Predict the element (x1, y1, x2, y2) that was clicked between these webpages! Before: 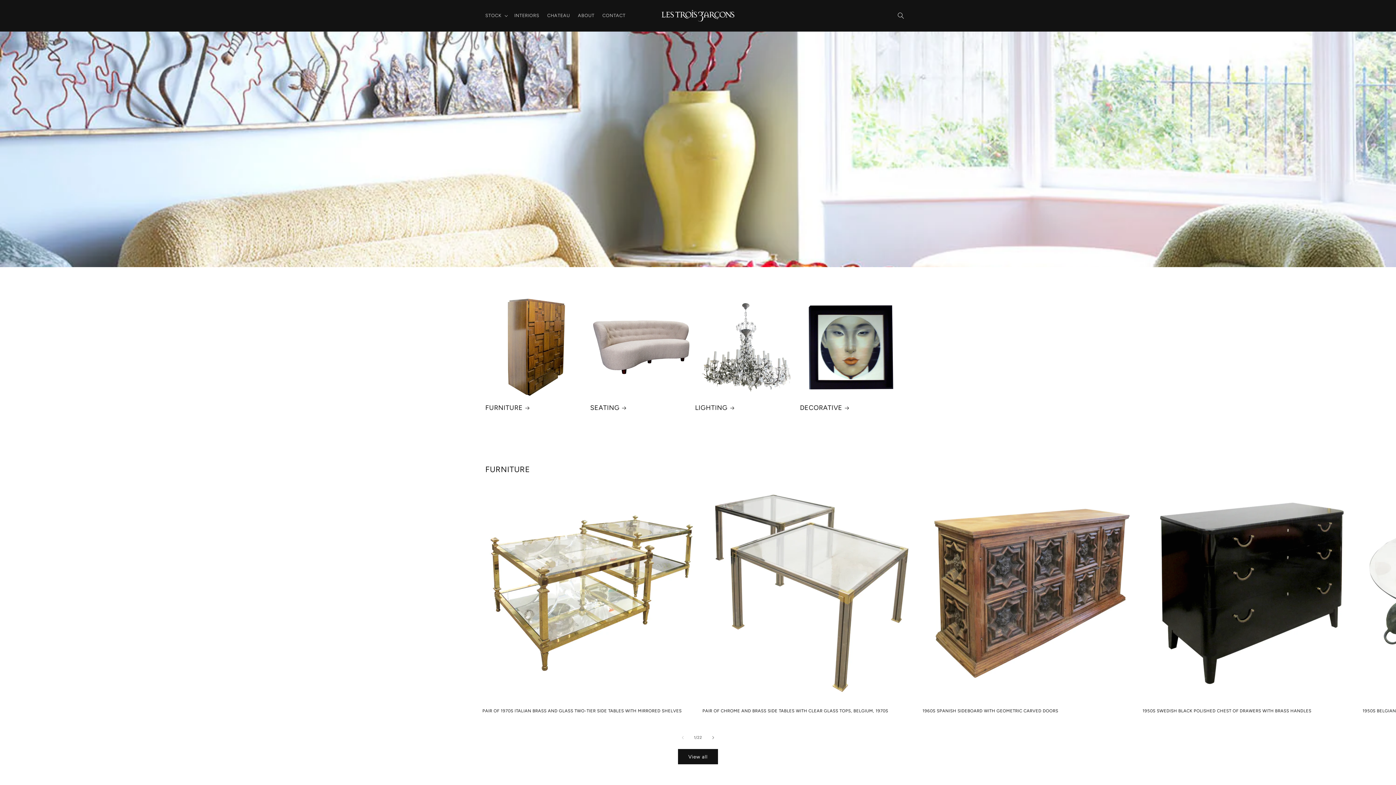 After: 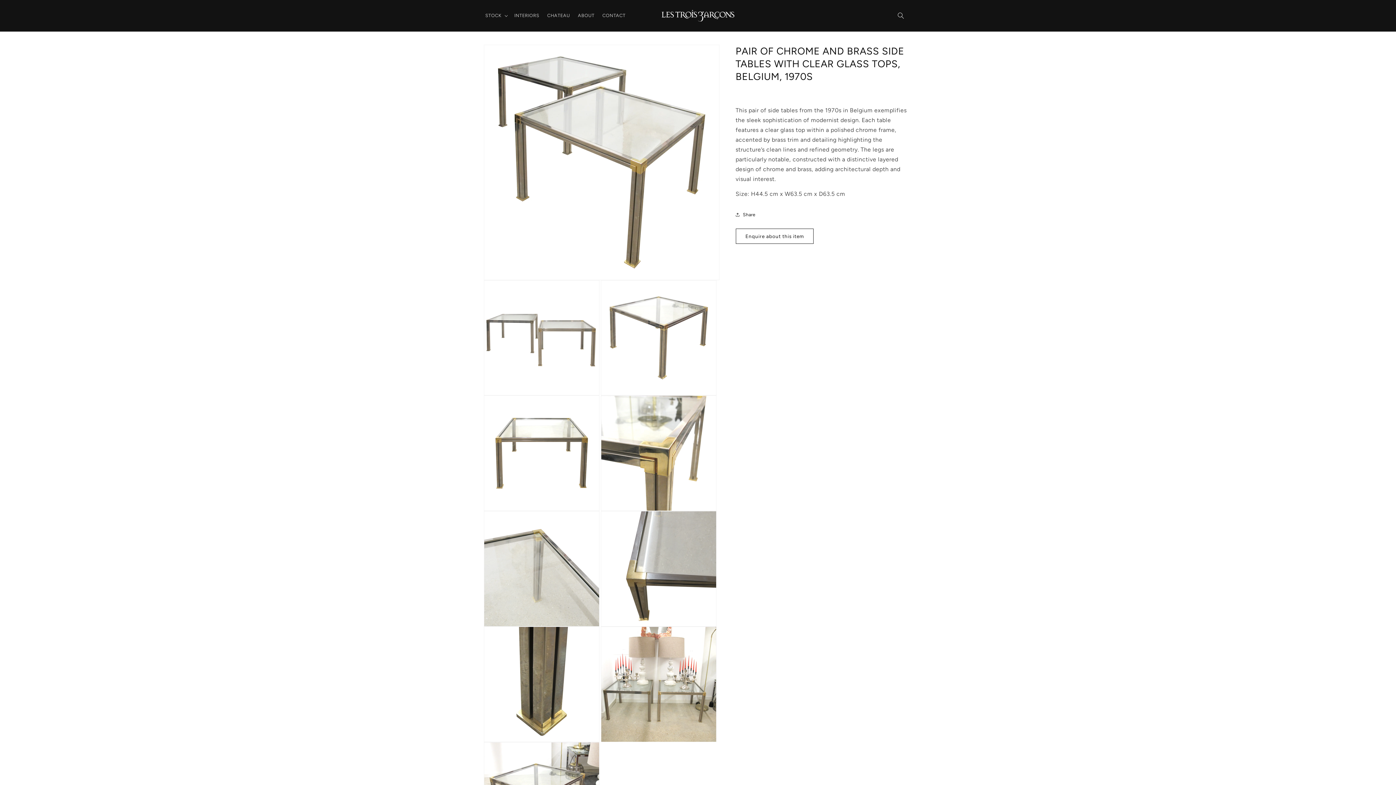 Action: bbox: (702, 708, 921, 714) label: PAIR OF CHROME AND BRASS SIDE TABLES WITH CLEAR GLASS TOPS, BELGIUM, 1970S